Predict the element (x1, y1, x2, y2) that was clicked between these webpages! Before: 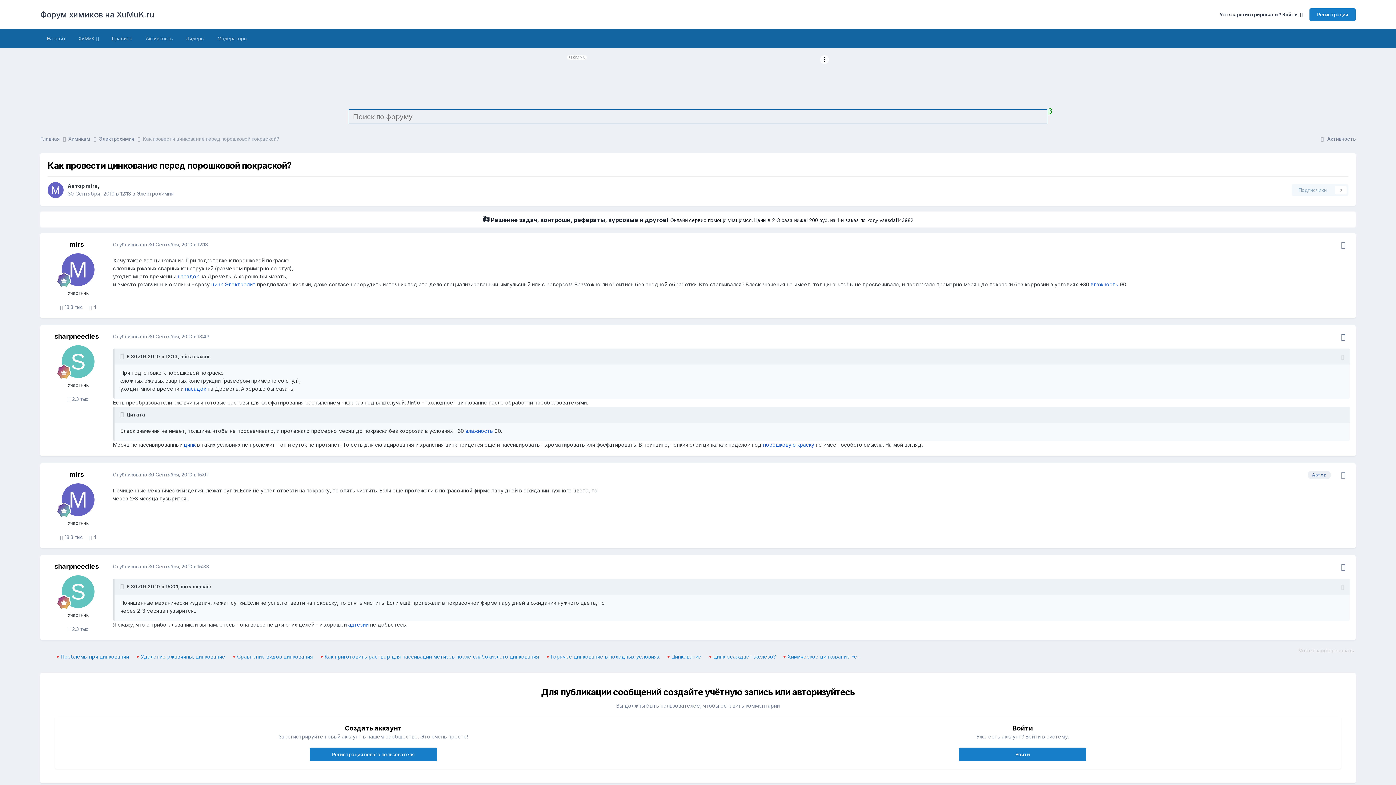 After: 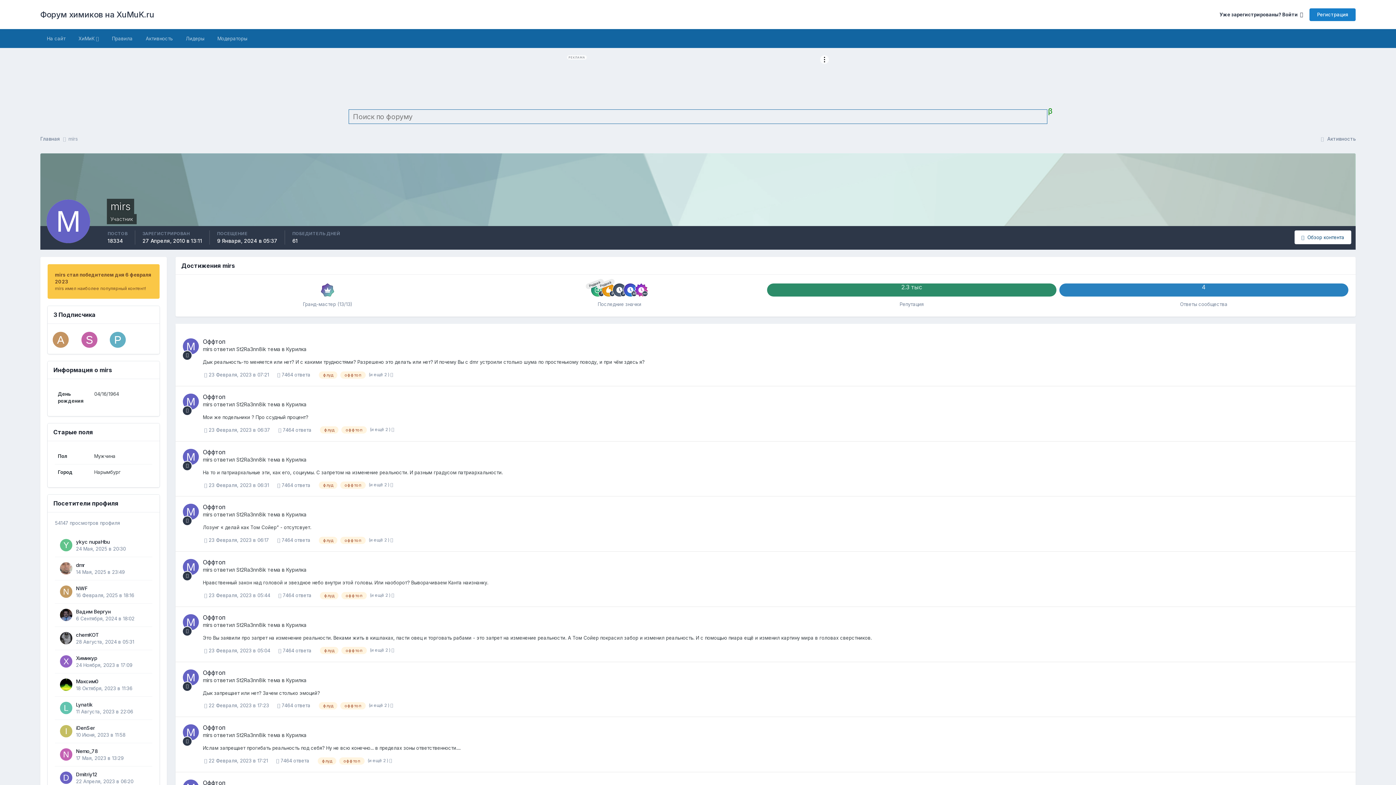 Action: label: mirs bbox: (85, 183, 97, 189)